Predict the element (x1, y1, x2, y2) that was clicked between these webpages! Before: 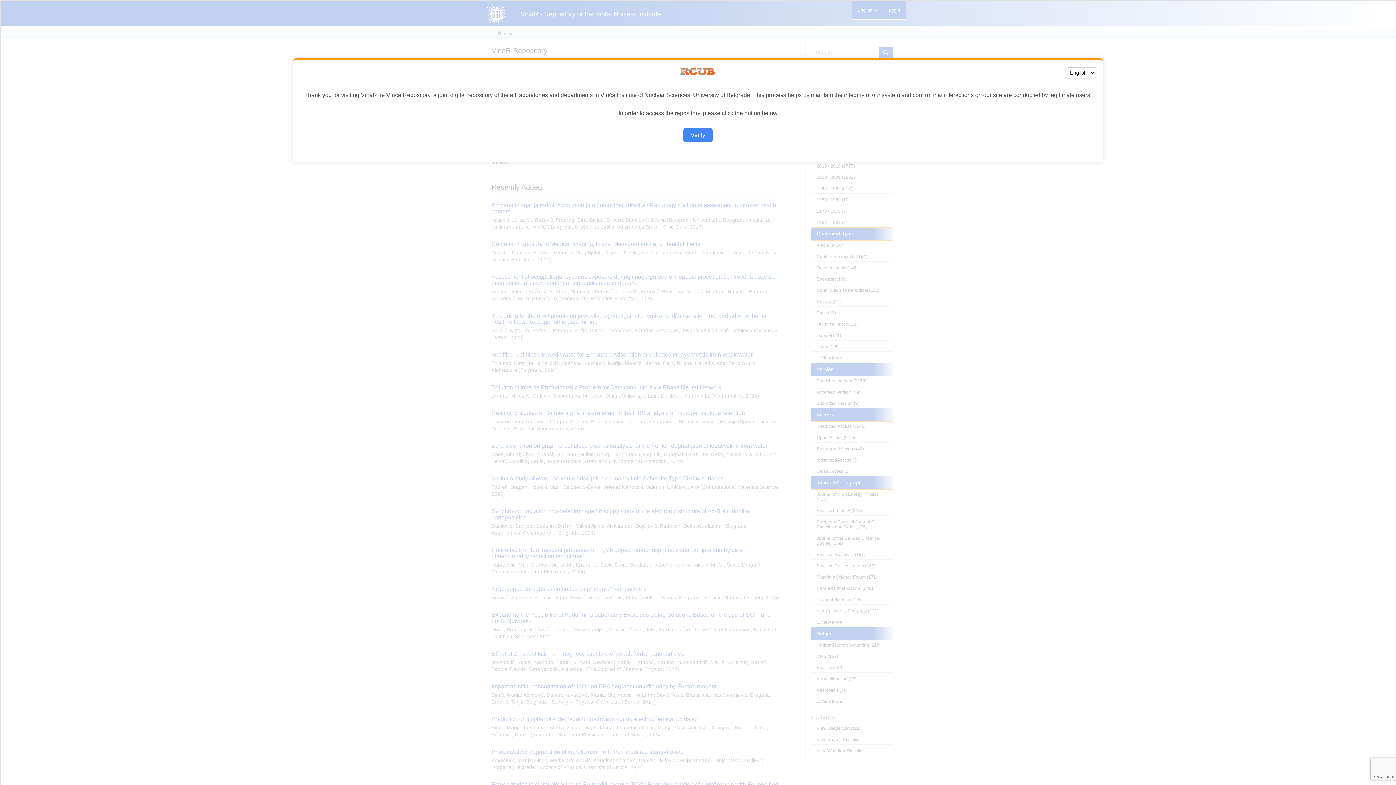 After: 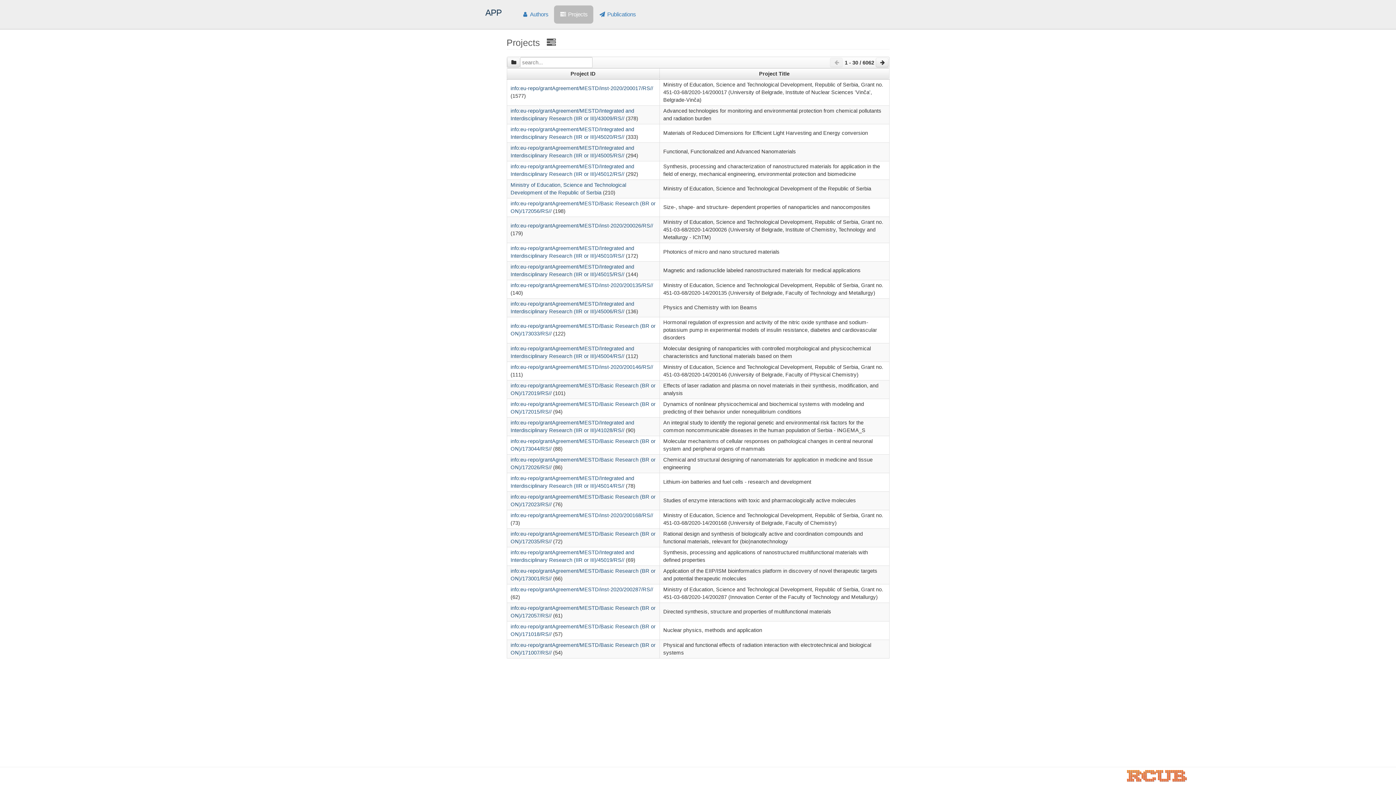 Action: label: Verify bbox: (683, 128, 712, 142)